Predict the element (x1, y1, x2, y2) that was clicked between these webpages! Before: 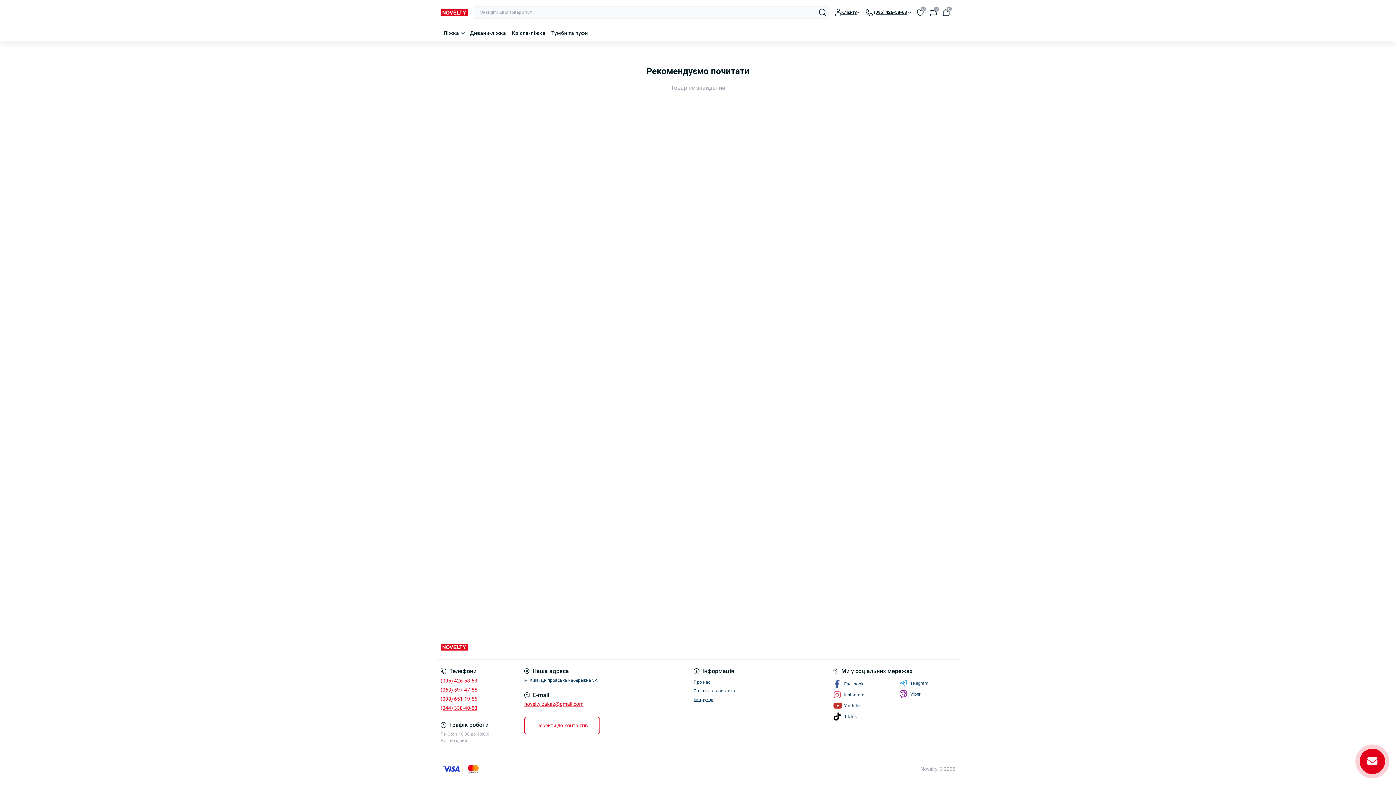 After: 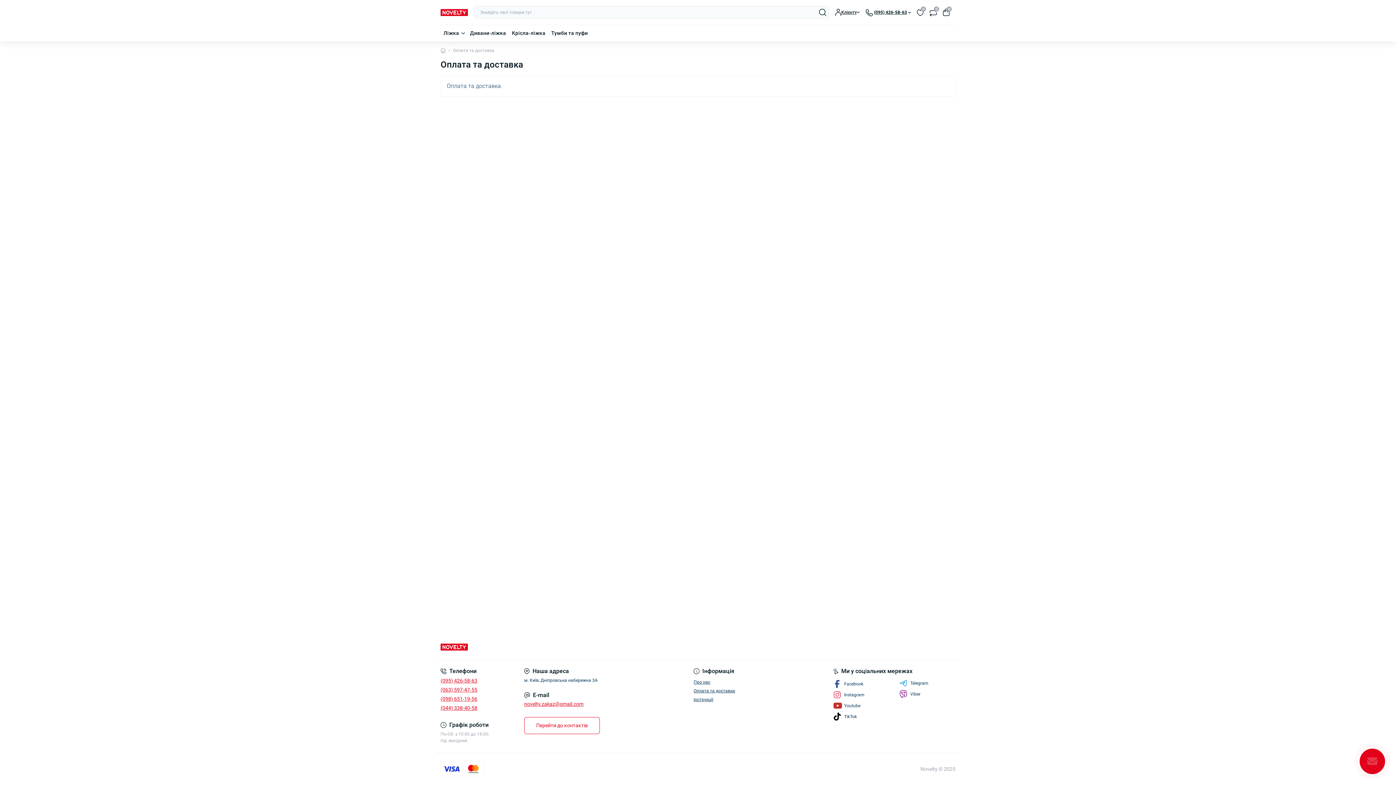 Action: bbox: (693, 688, 735, 693) label: Оплата та доставка